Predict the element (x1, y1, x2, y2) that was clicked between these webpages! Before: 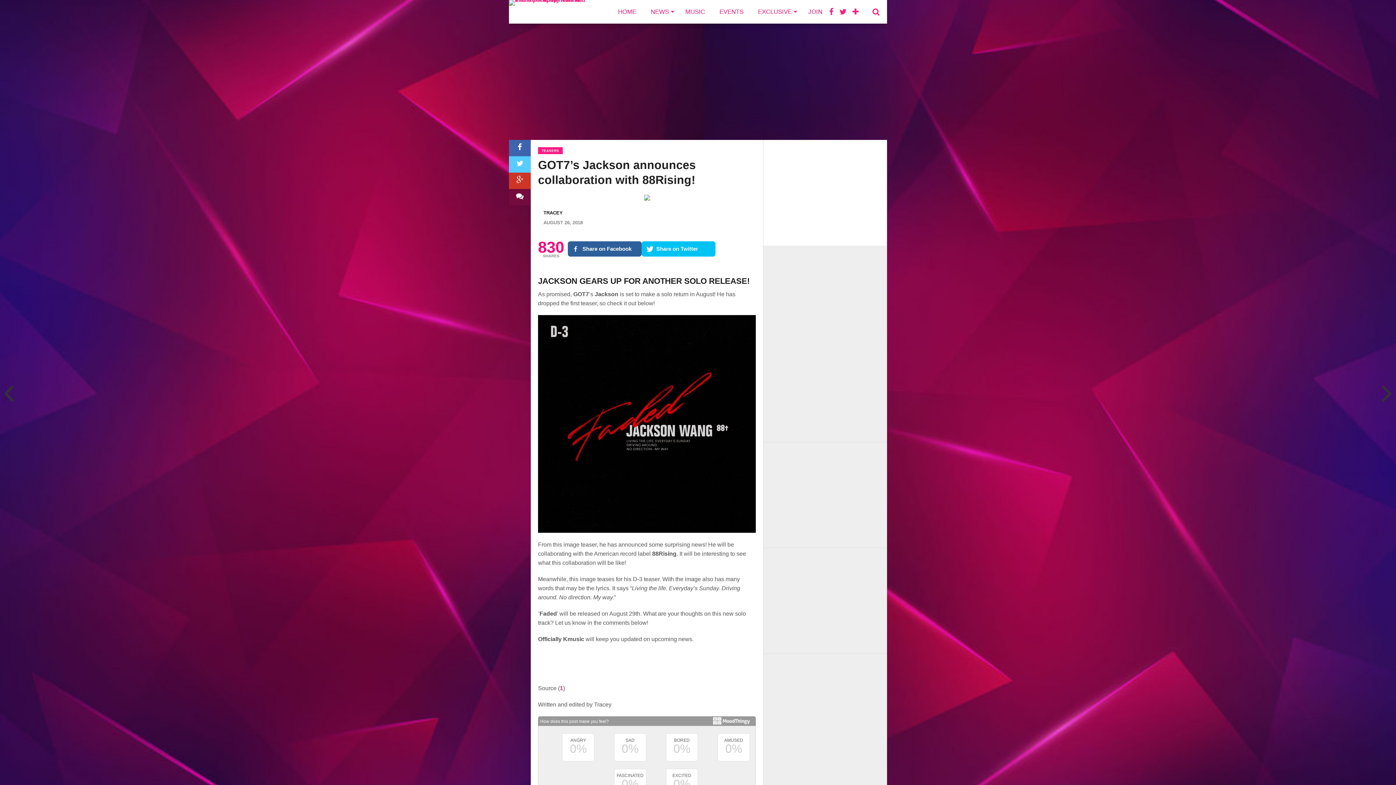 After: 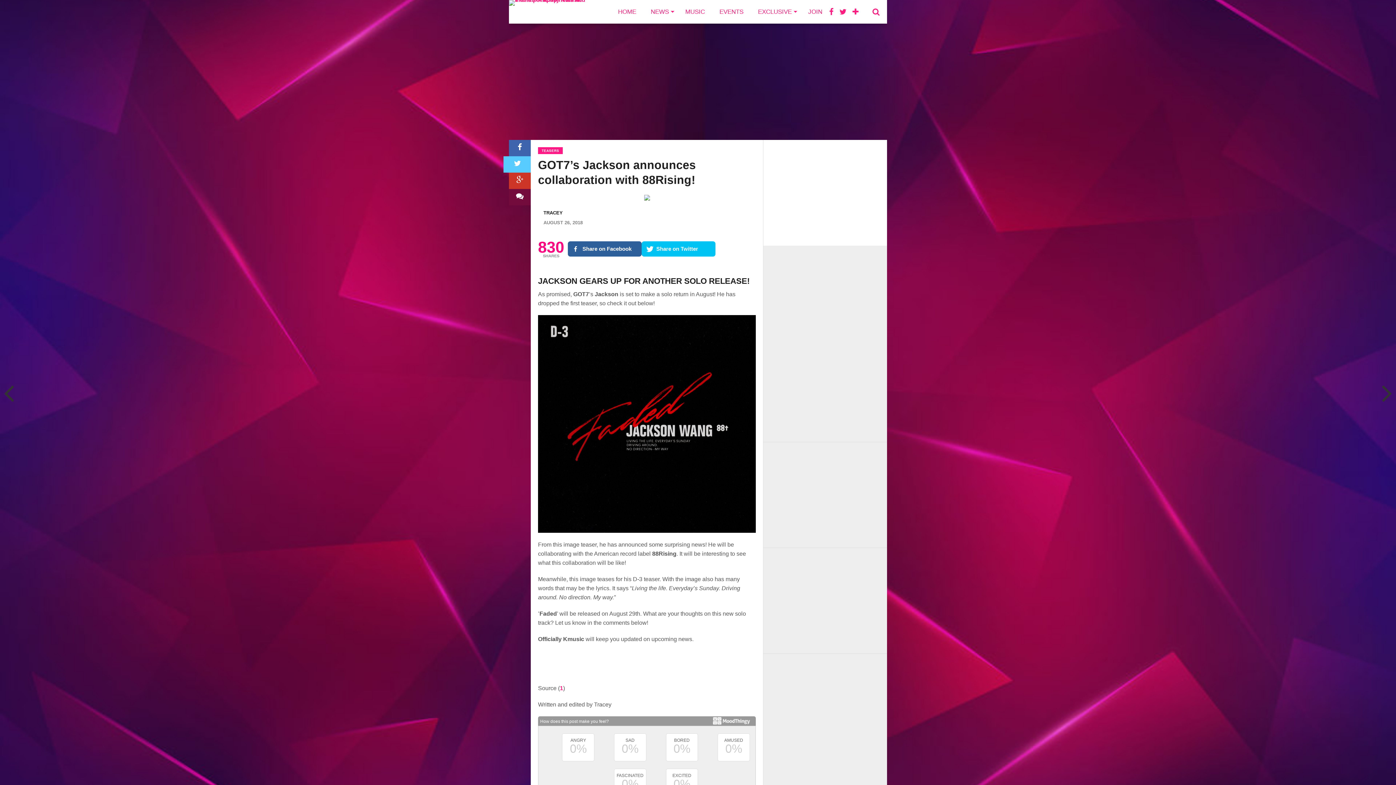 Action: bbox: (509, 156, 530, 172)